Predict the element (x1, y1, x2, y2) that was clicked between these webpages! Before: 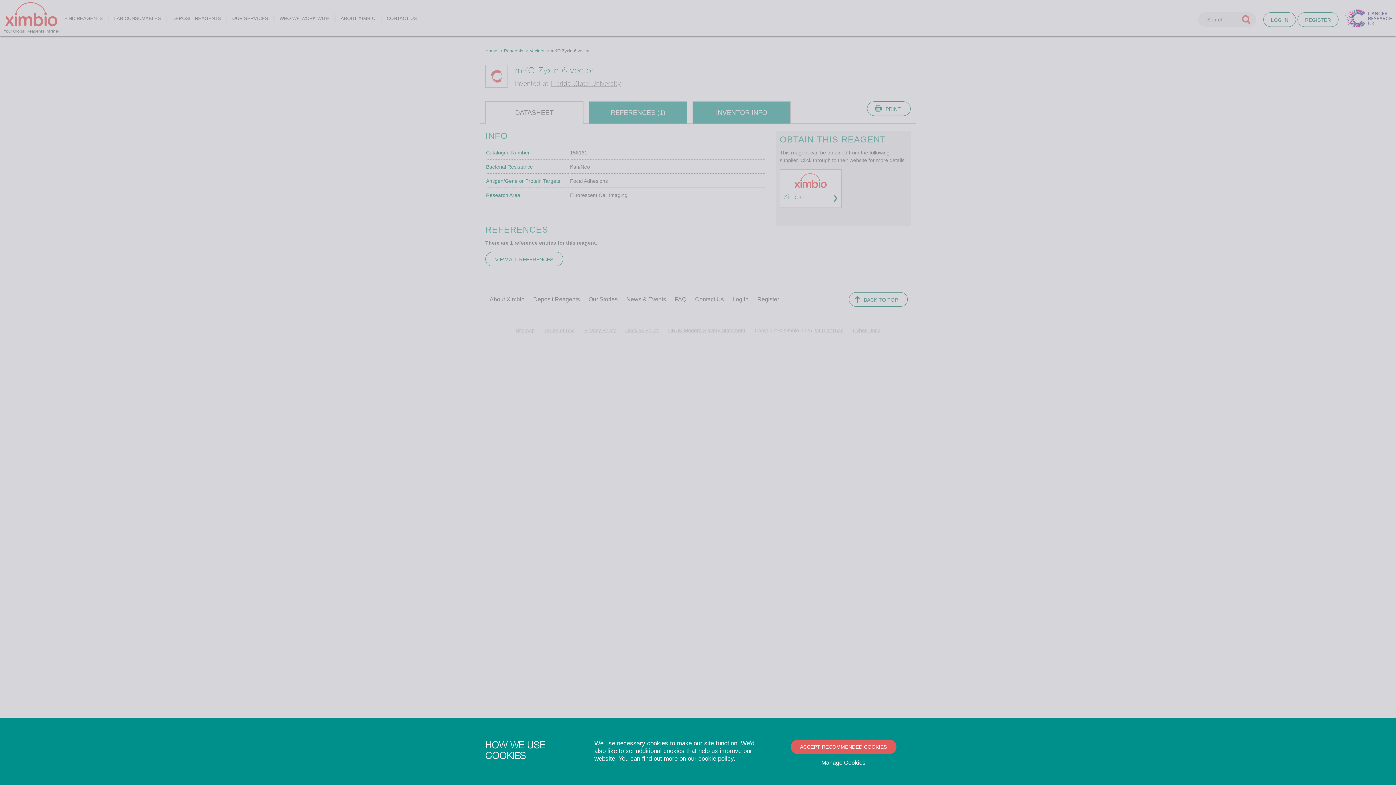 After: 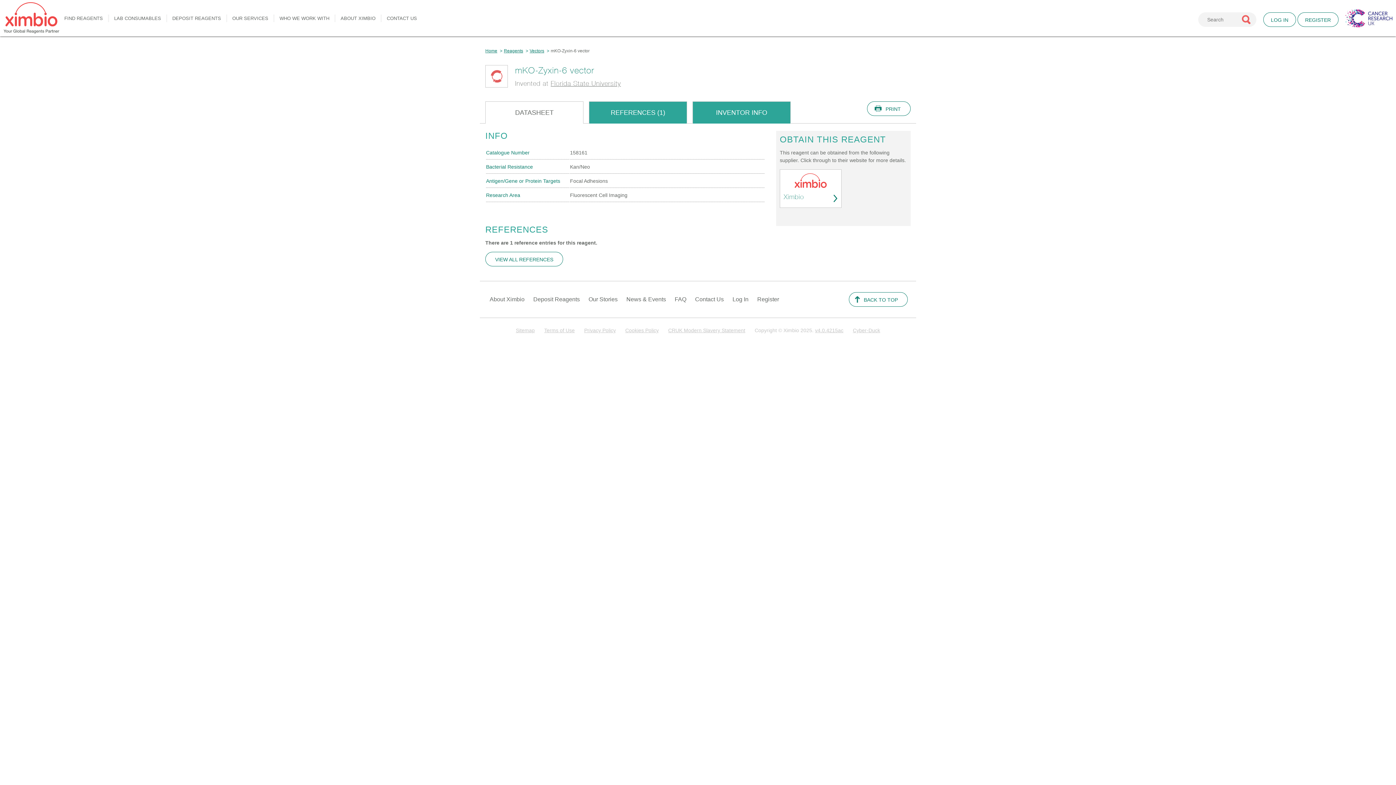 Action: label: ACCEPT RECOMMENDED COOKIES bbox: (790, 740, 896, 754)